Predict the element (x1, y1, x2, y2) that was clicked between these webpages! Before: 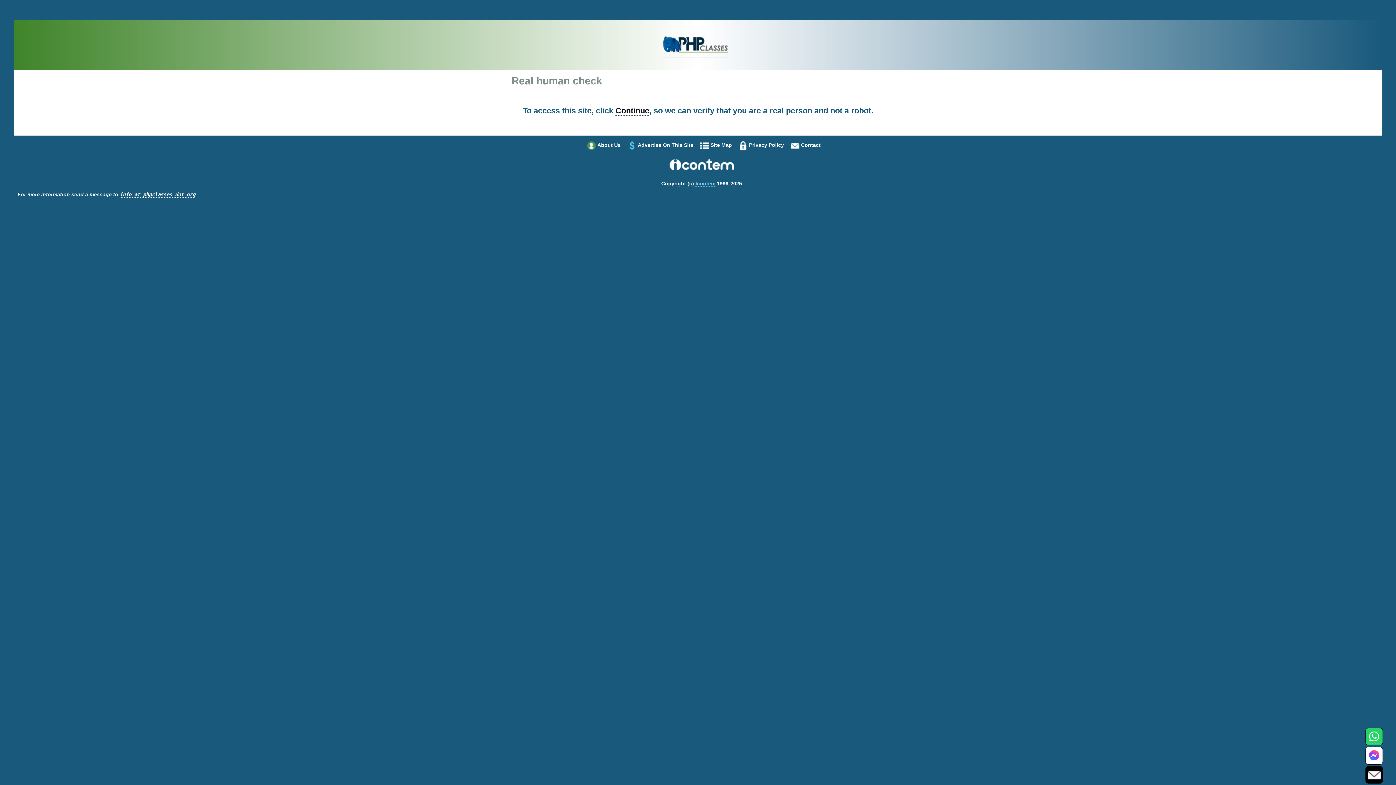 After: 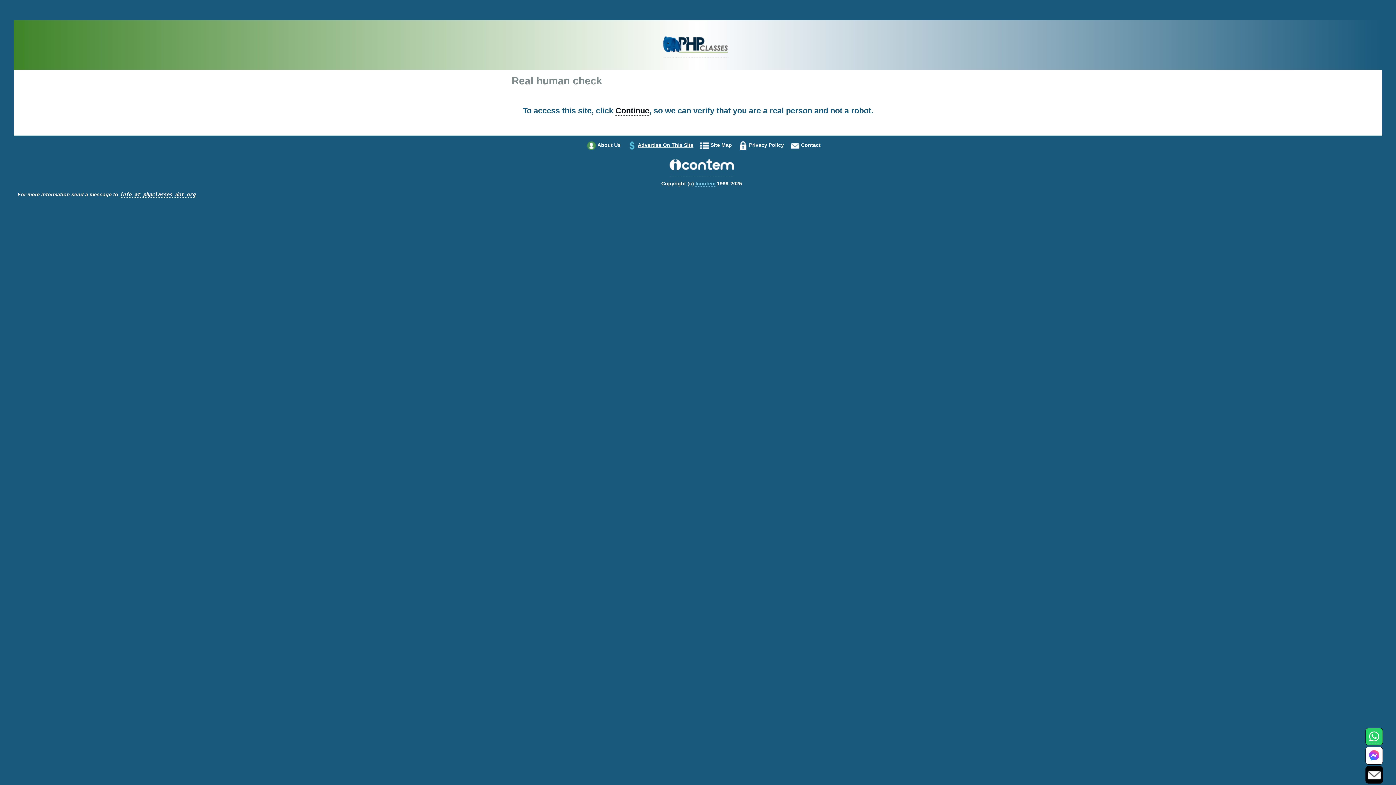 Action: bbox: (637, 142, 693, 148) label: Advertise On This Site